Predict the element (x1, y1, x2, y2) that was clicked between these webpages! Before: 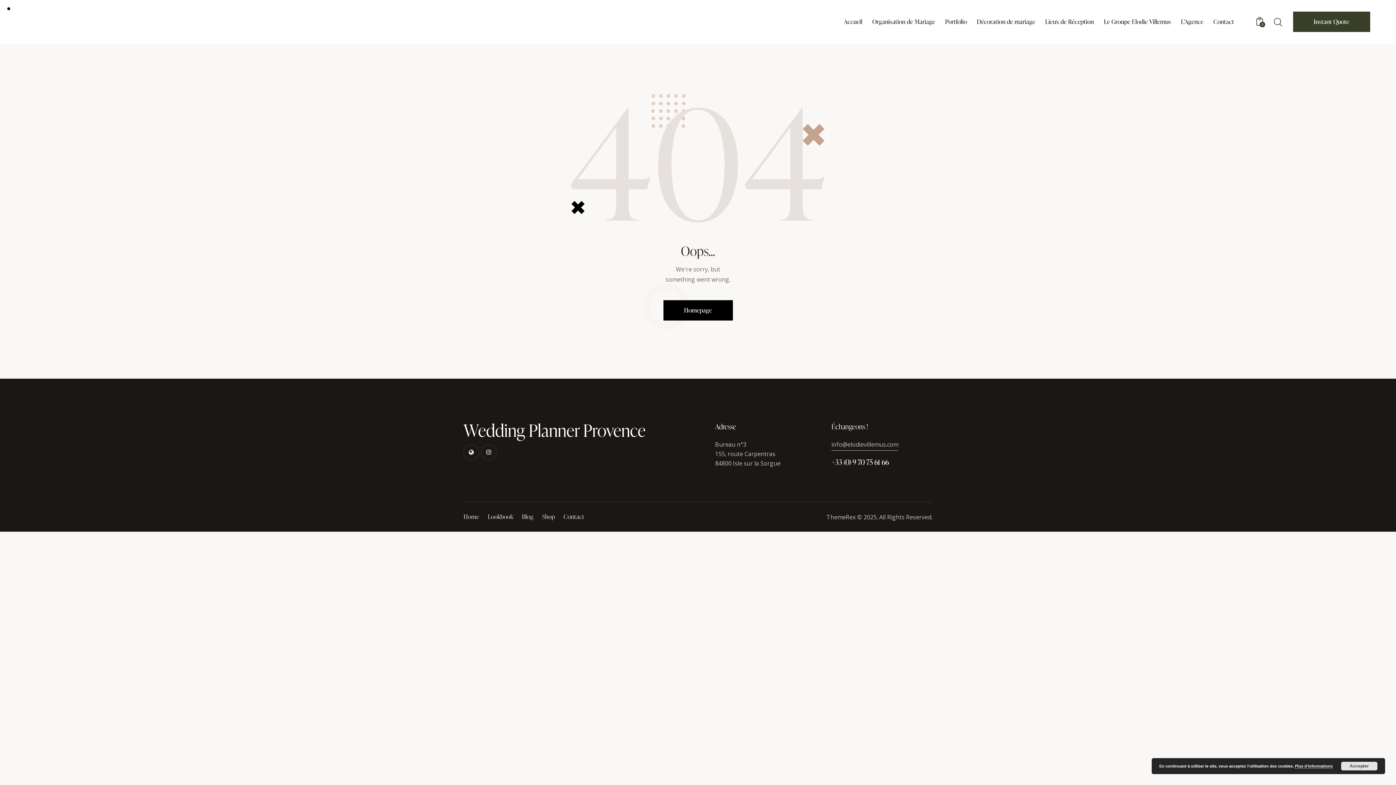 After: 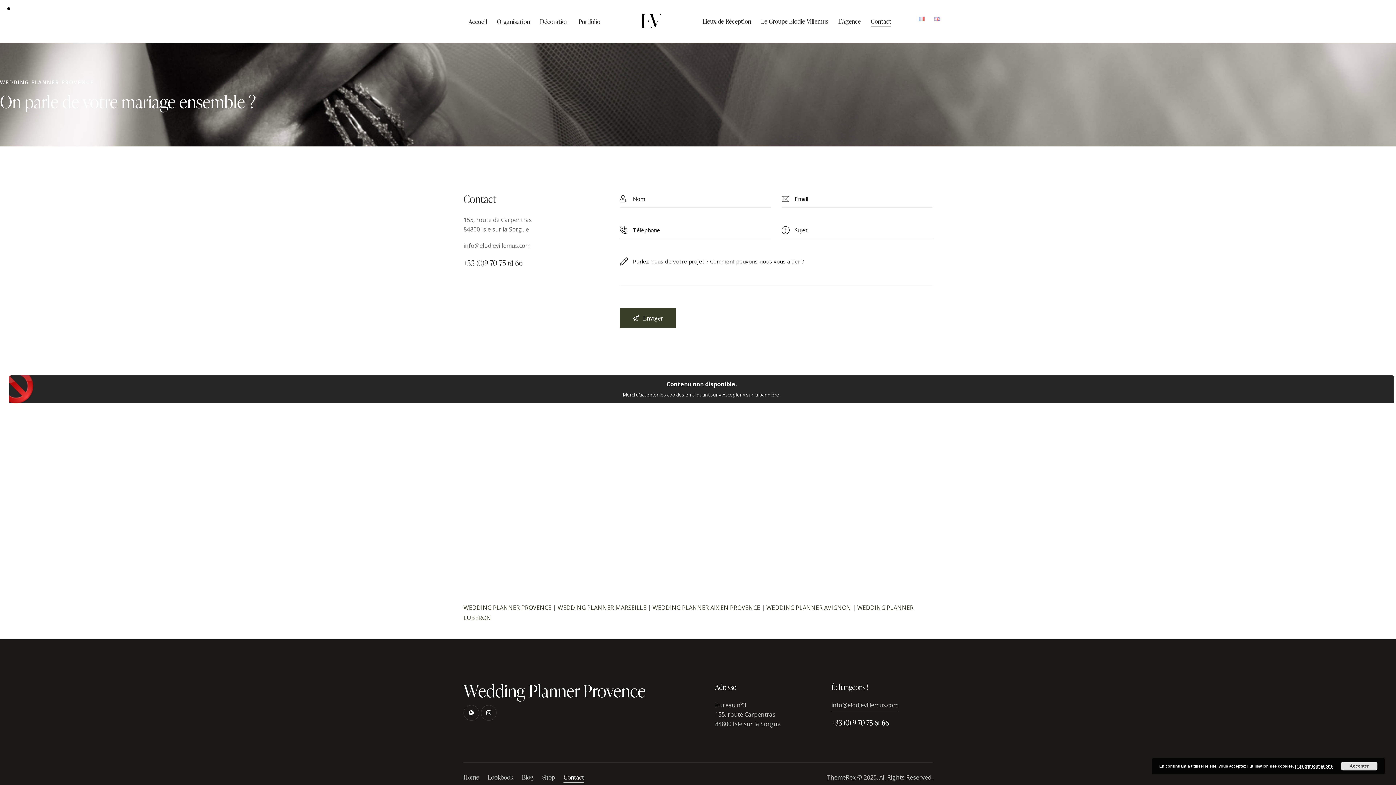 Action: label: Contact bbox: (1208, 11, 1239, 31)